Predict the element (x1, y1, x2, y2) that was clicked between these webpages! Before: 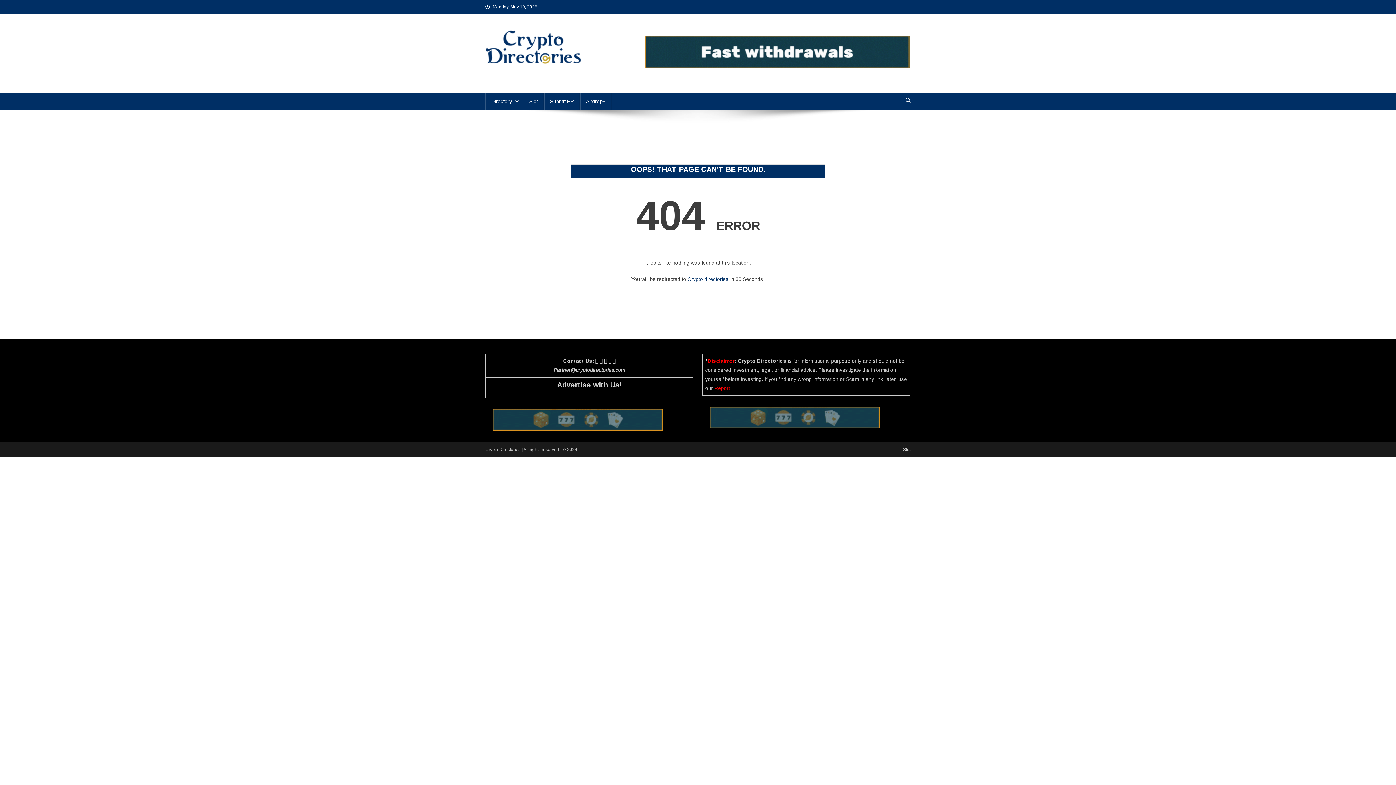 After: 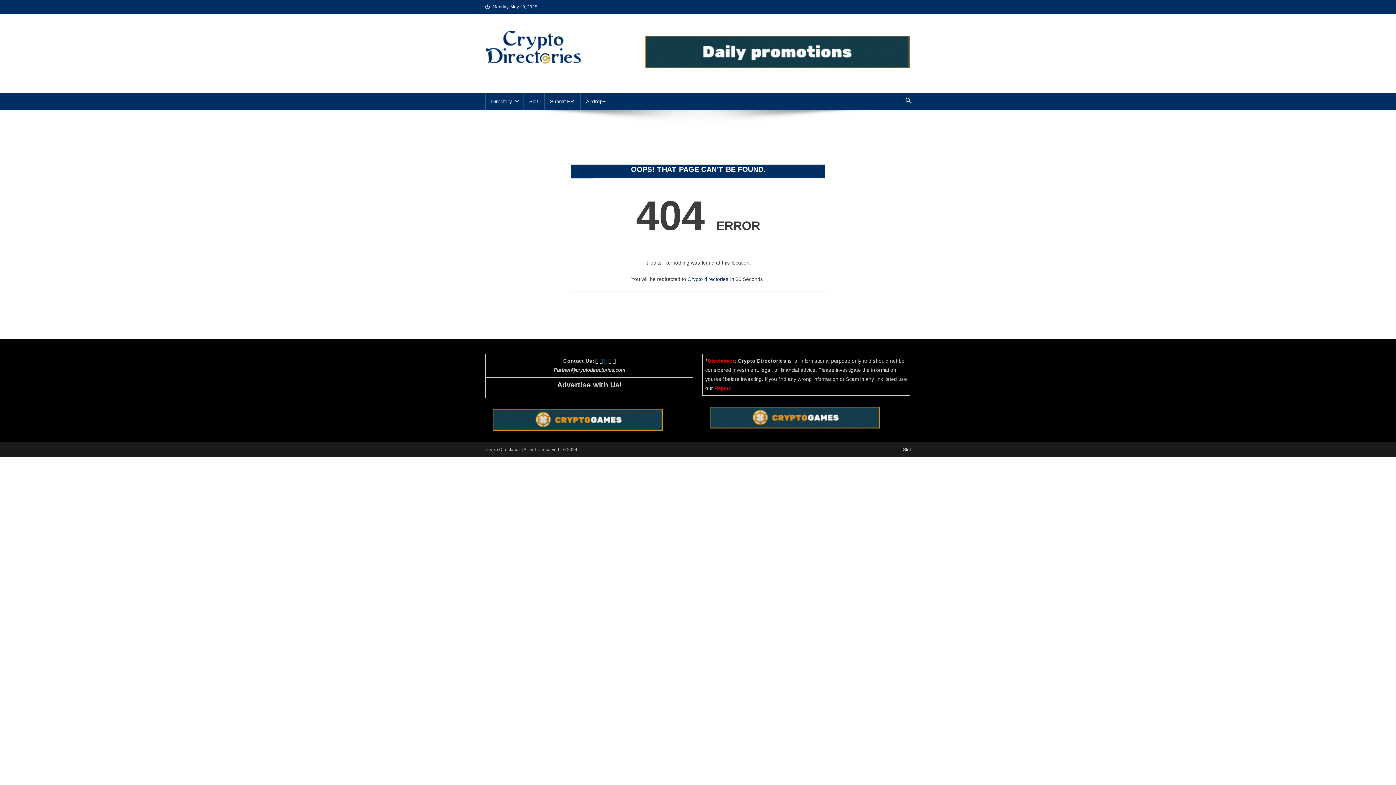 Action: bbox: (604, 358, 607, 364)